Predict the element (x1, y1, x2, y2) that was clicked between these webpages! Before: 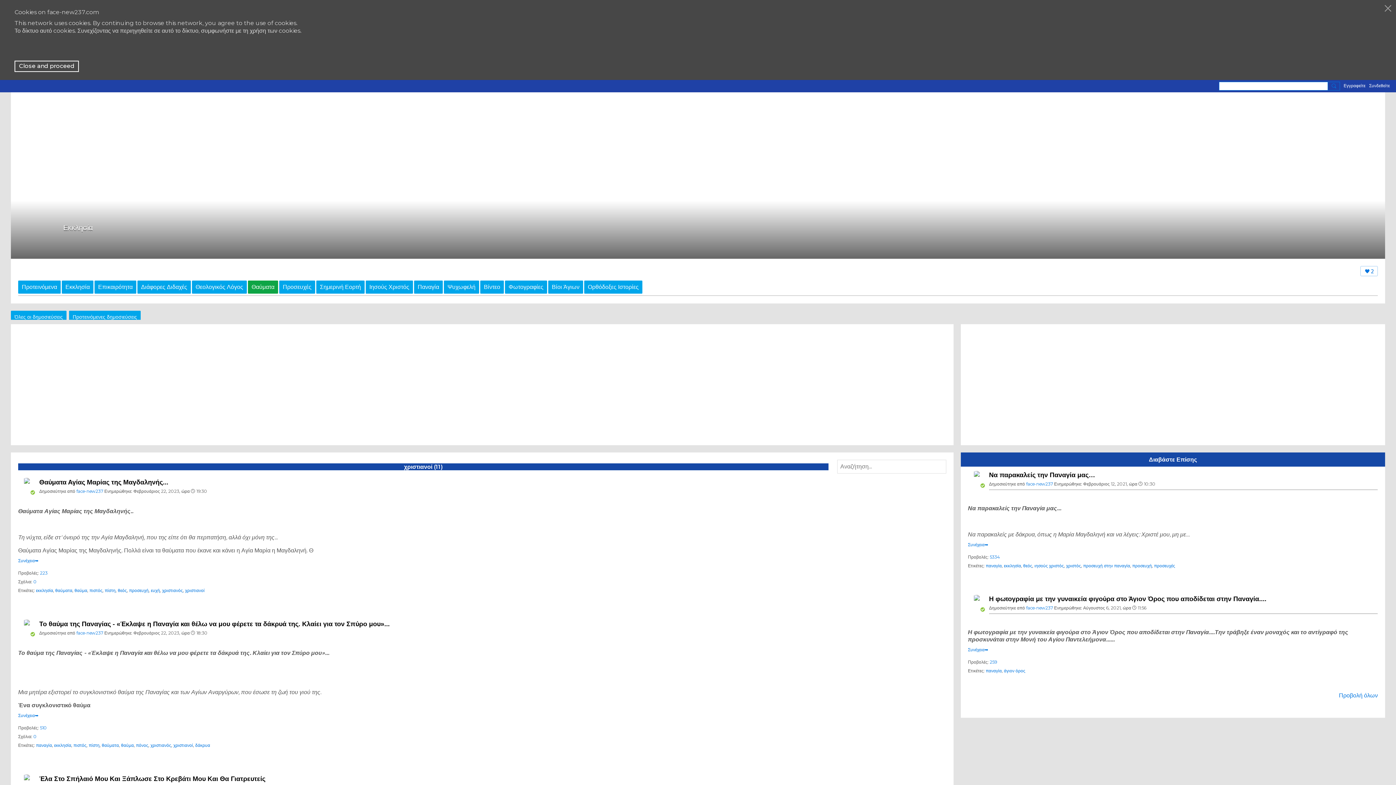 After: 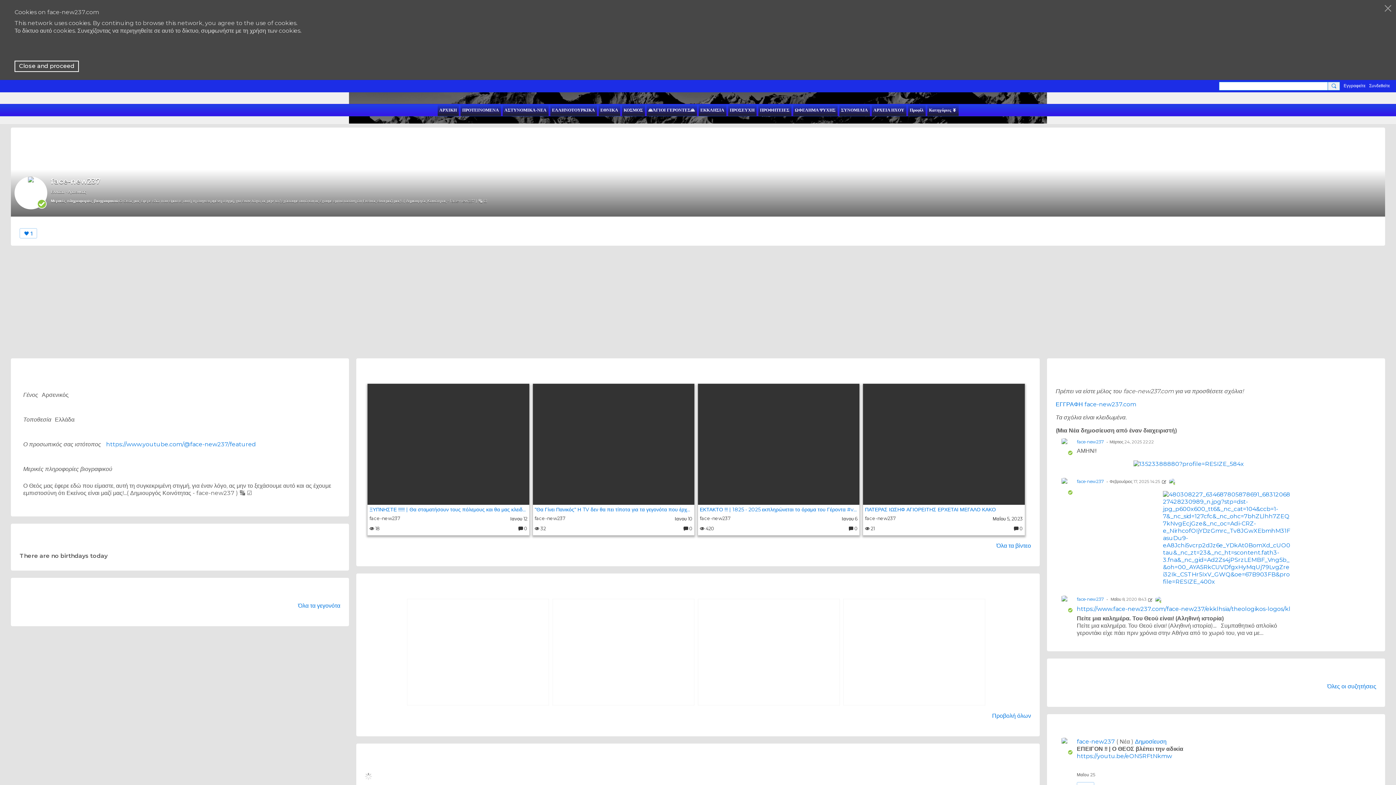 Action: bbox: (18, 774, 35, 792)